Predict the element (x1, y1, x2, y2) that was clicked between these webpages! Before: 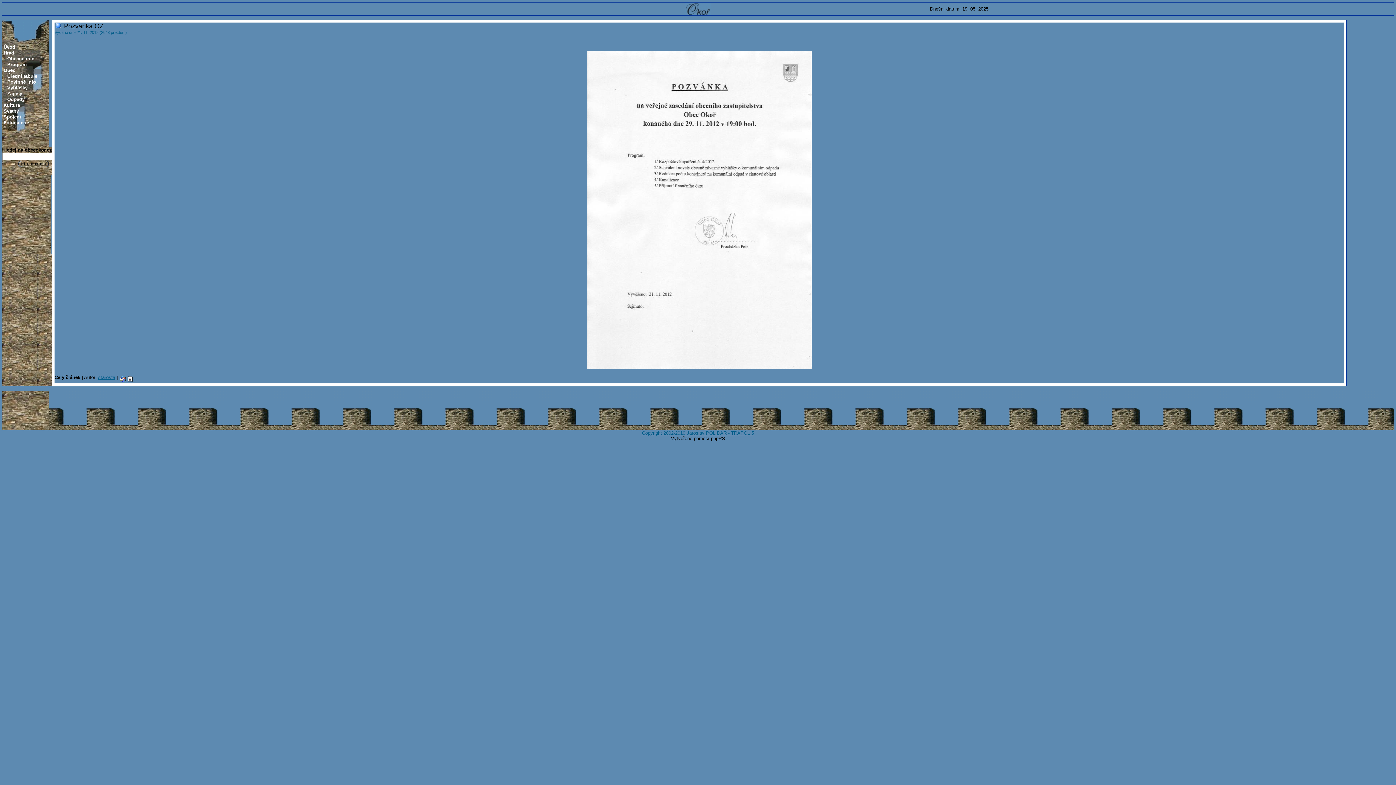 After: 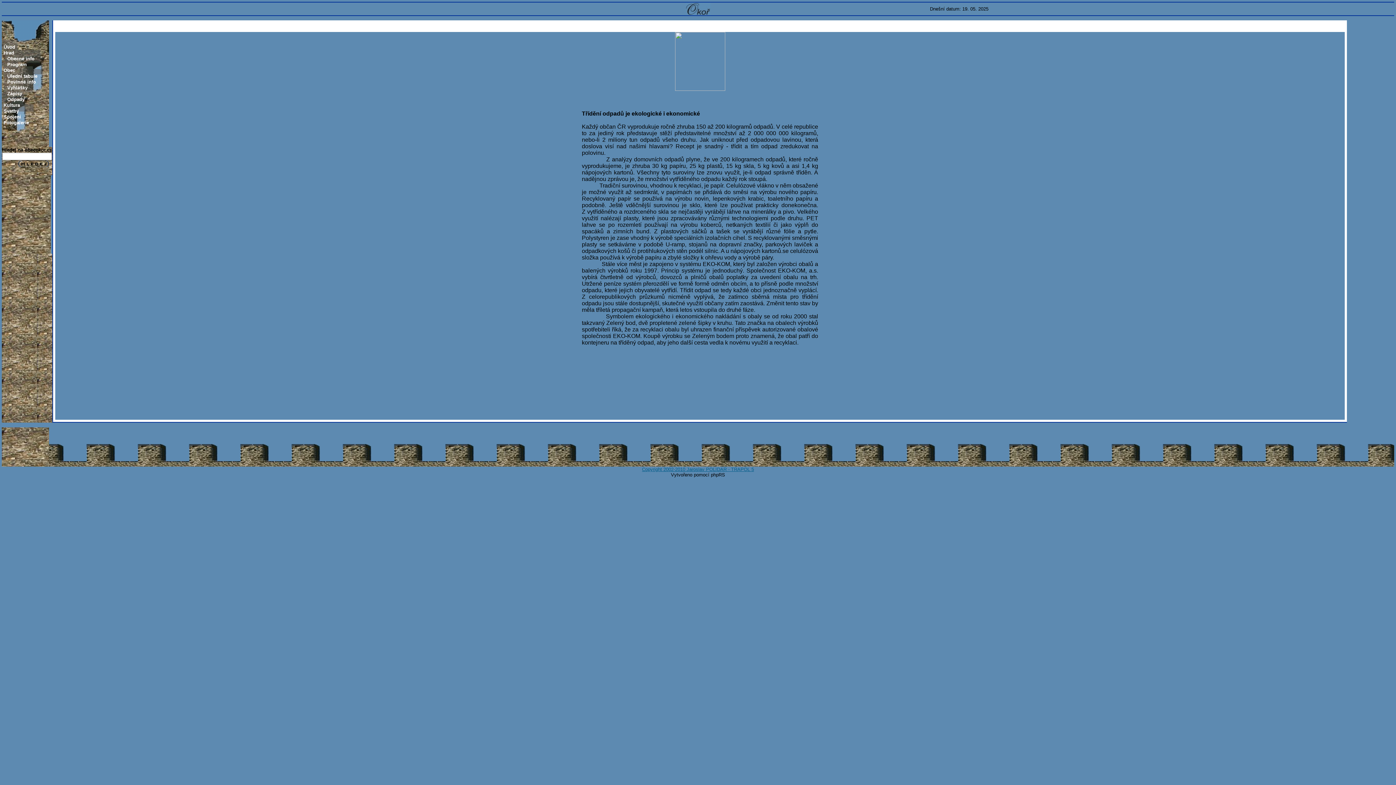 Action: bbox: (7, 96, 24, 102) label: Odpady